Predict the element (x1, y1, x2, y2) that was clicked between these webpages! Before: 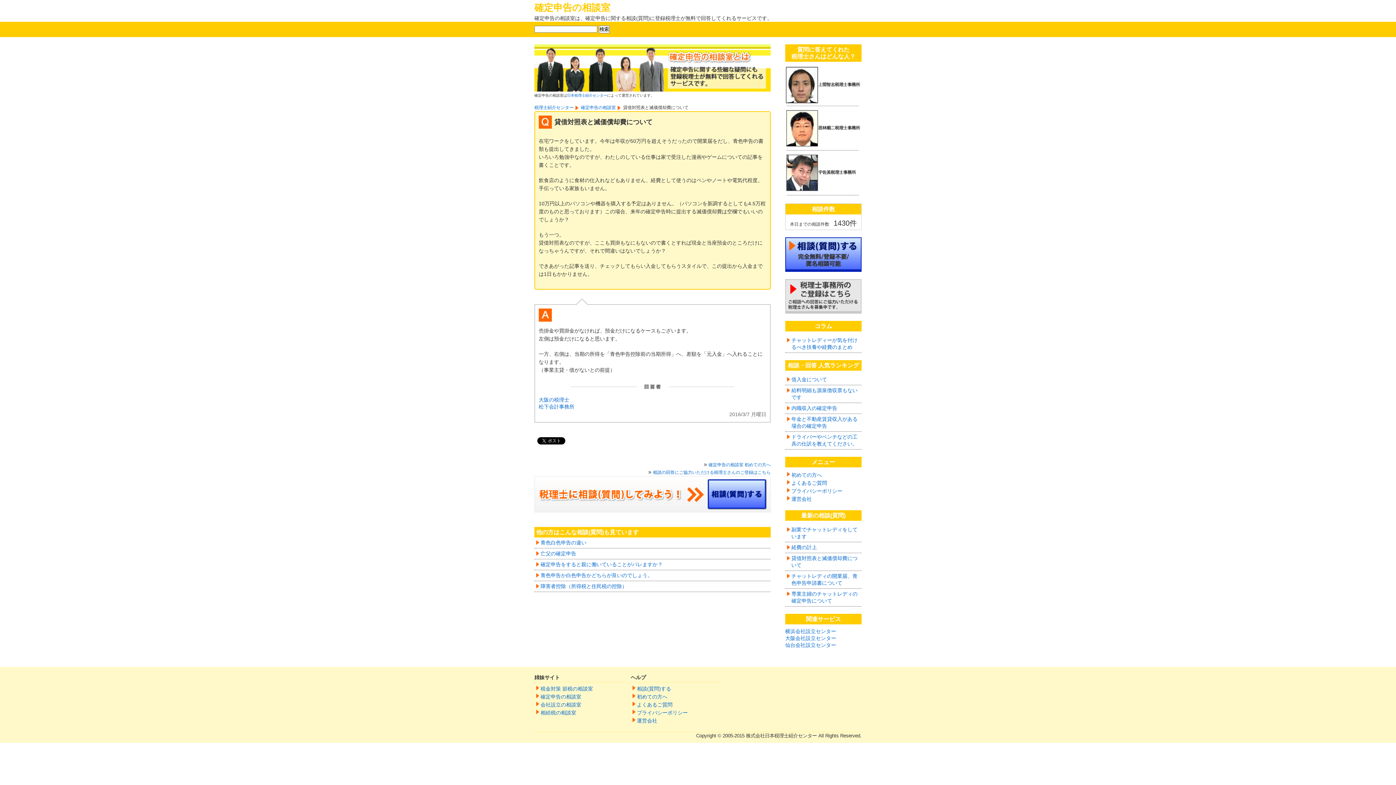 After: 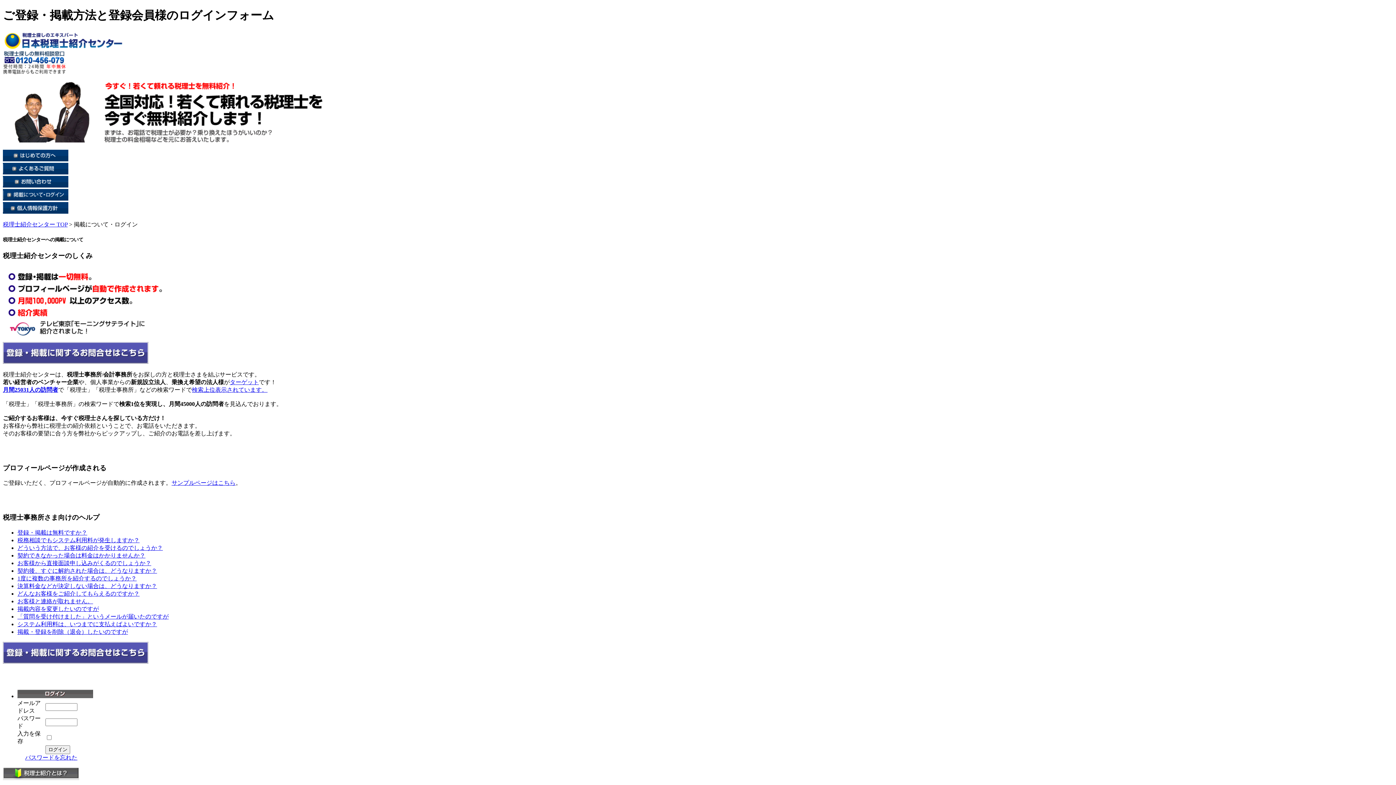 Action: bbox: (653, 470, 770, 475) label: 相談の回答にご協力いただける税理士さんのご登録はこちら